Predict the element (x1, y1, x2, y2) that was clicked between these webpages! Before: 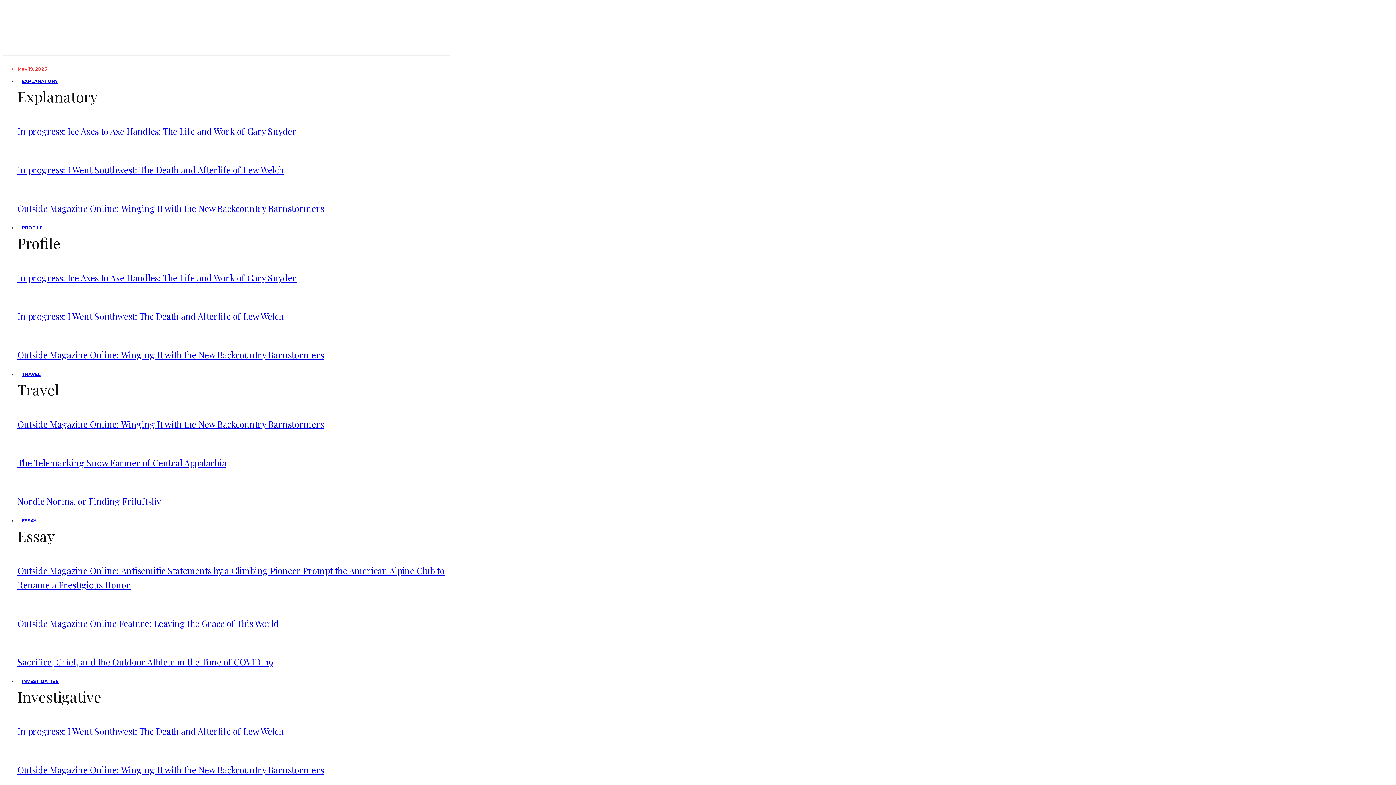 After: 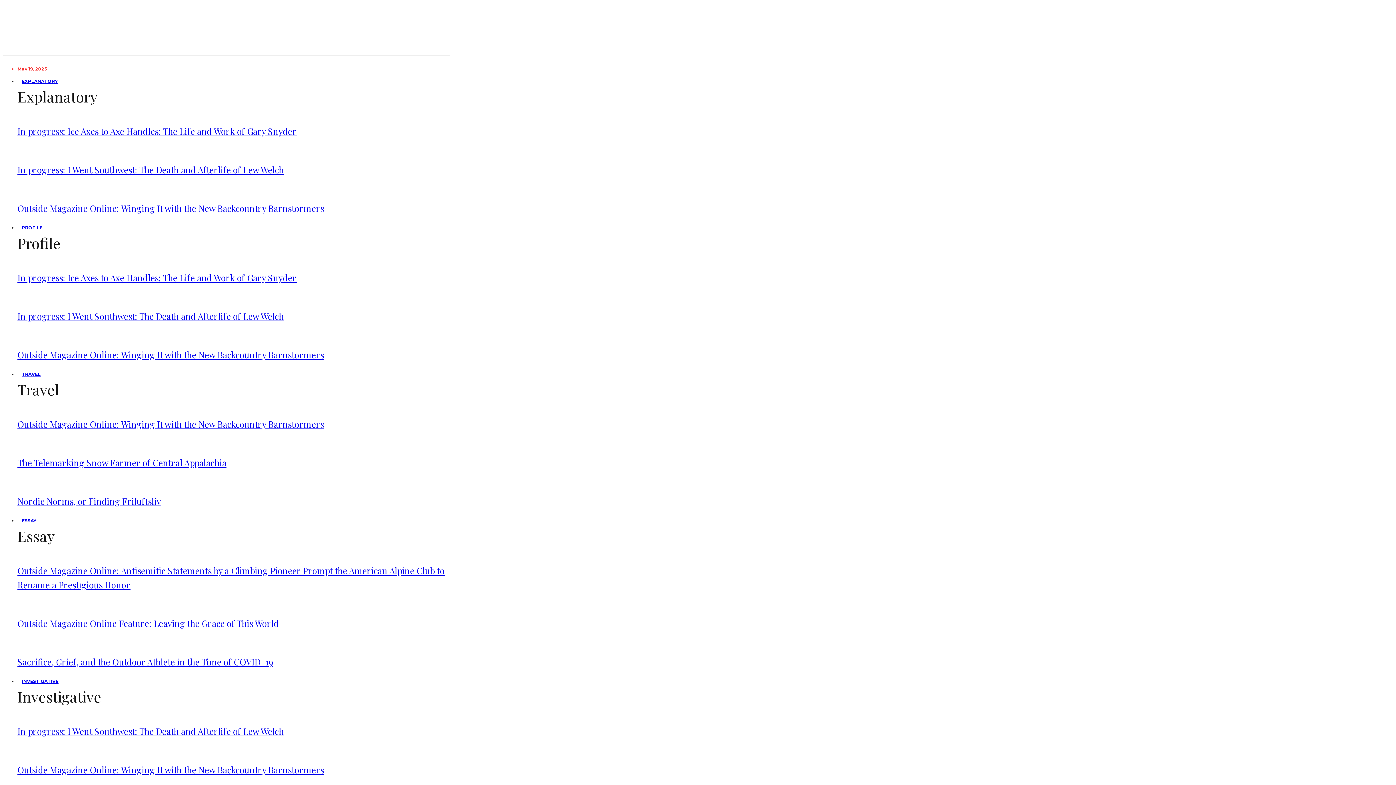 Action: label: Outside Magazine Online: Winging It with the New Backcountry Barnstormers bbox: (17, 418, 324, 430)